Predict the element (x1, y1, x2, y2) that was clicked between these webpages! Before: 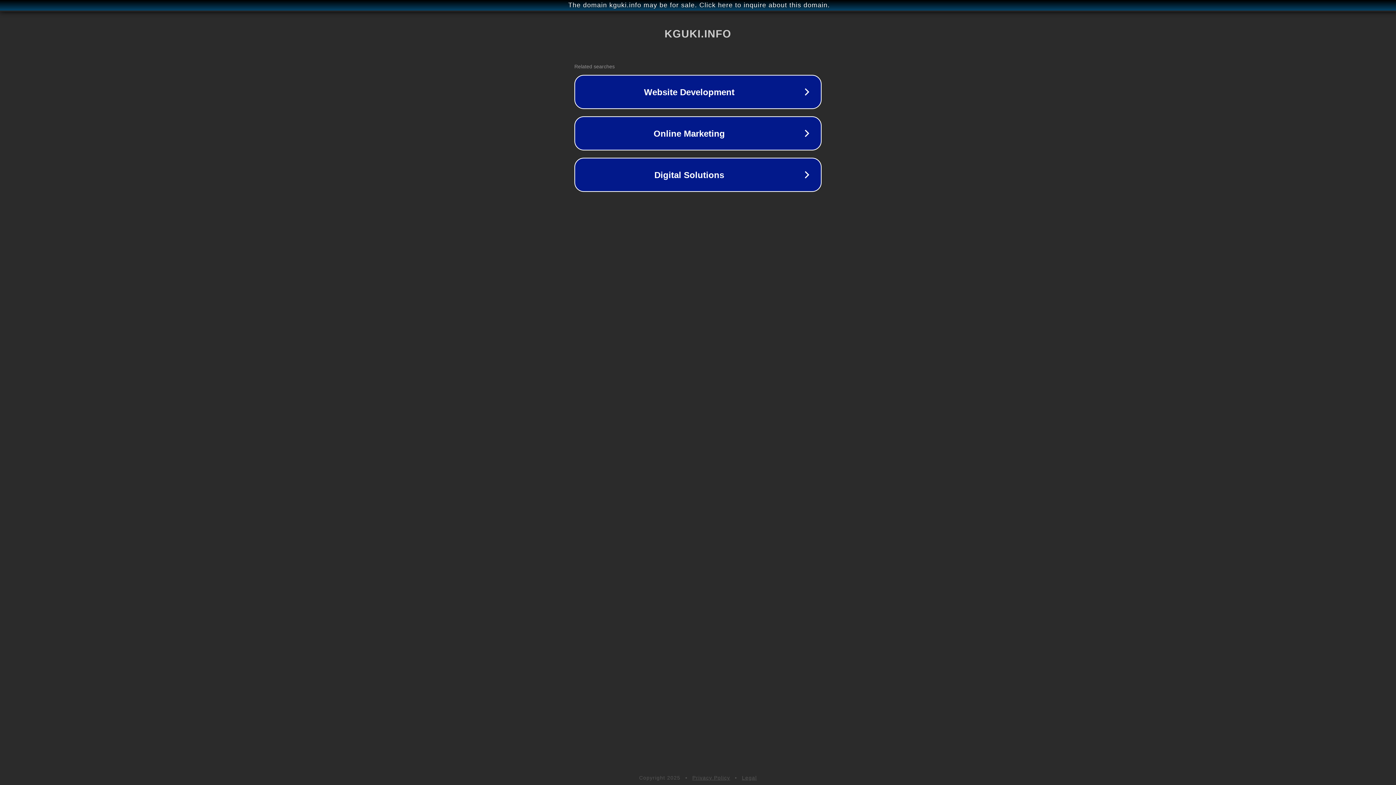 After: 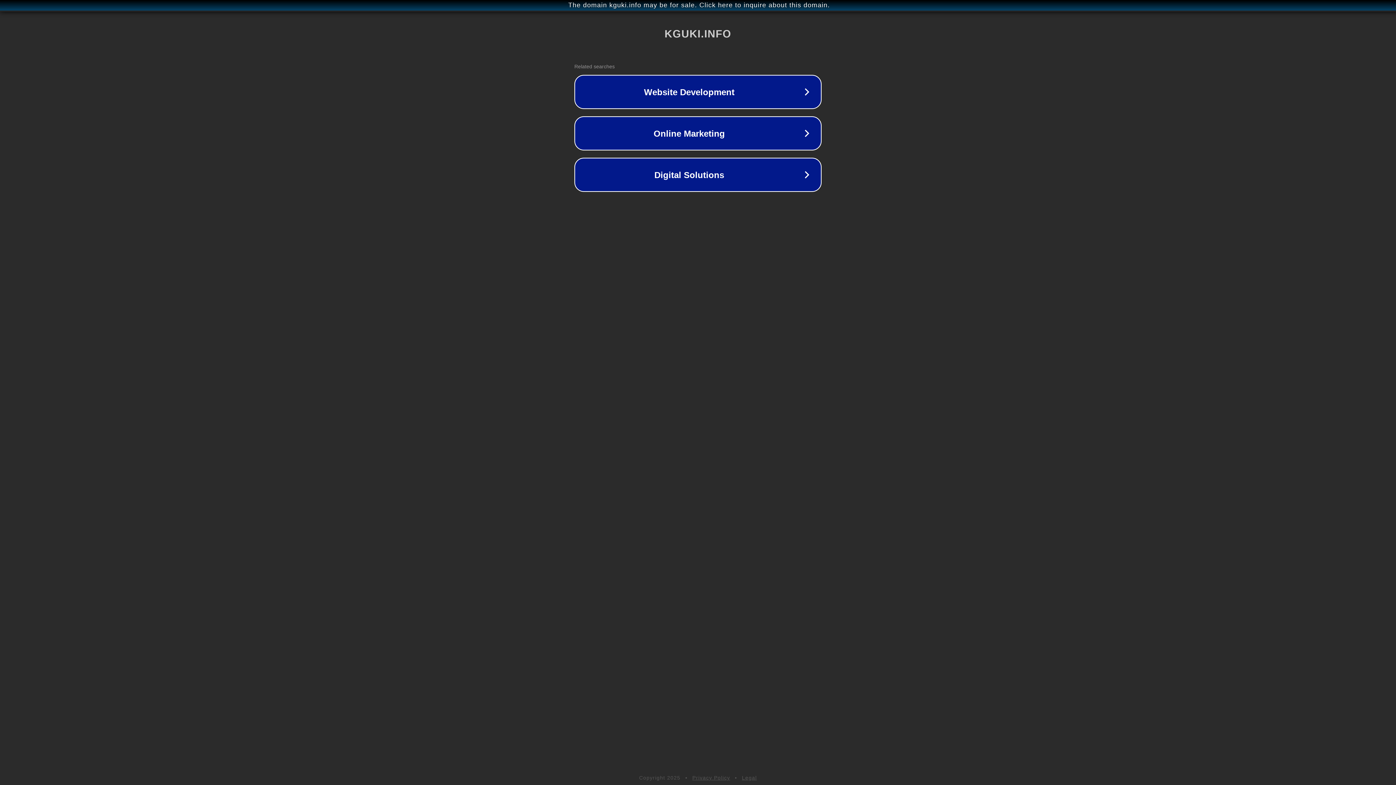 Action: label: Legal bbox: (742, 775, 757, 781)